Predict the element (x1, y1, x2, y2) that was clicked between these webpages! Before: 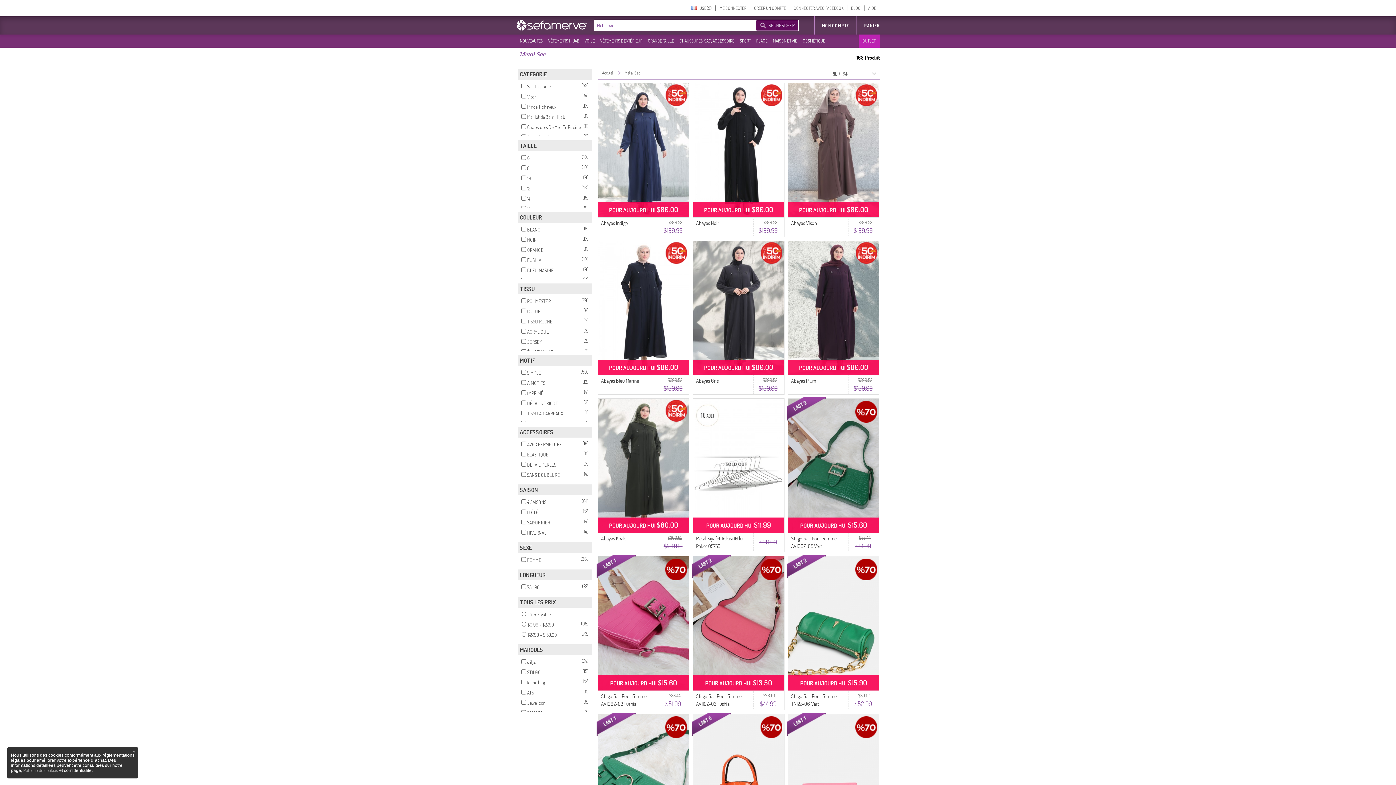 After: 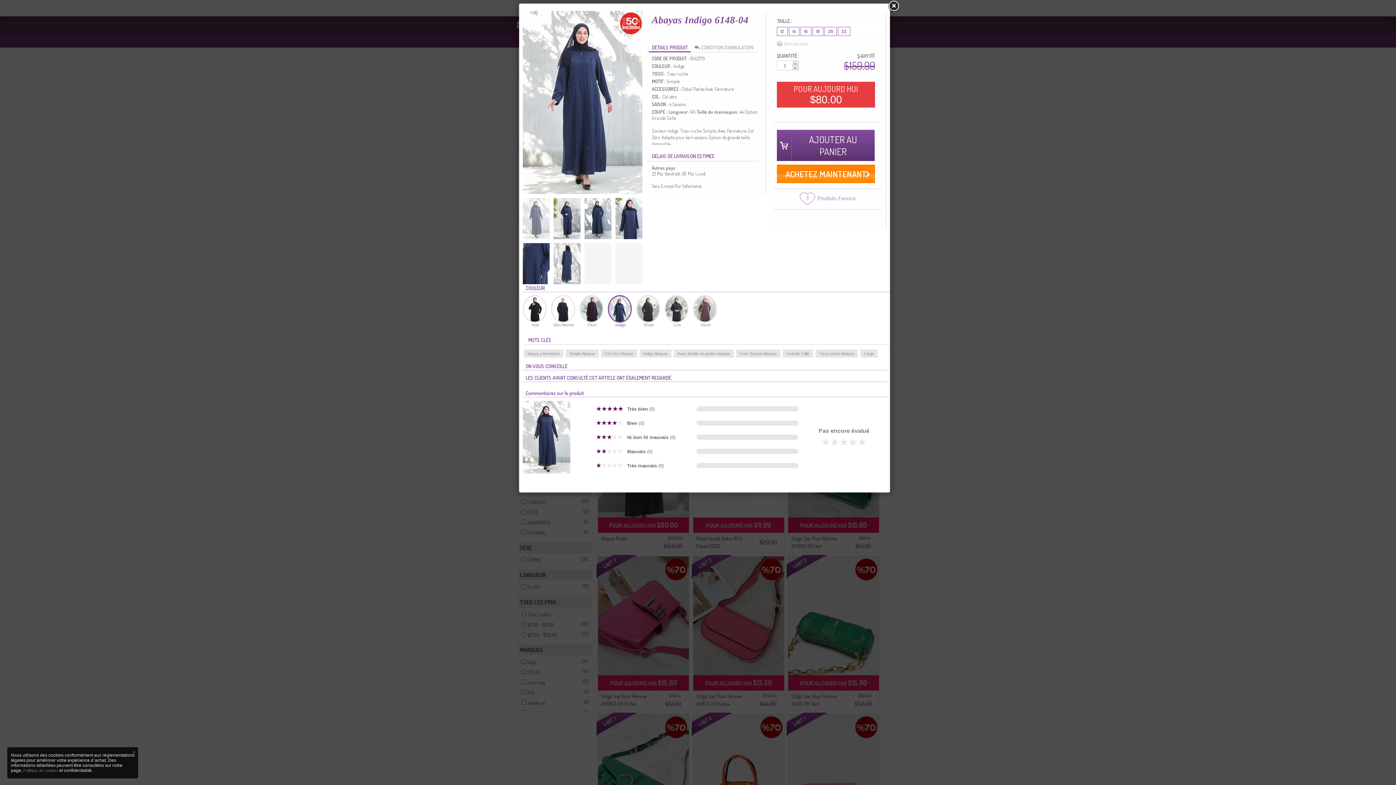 Action: bbox: (598, 83, 689, 217)